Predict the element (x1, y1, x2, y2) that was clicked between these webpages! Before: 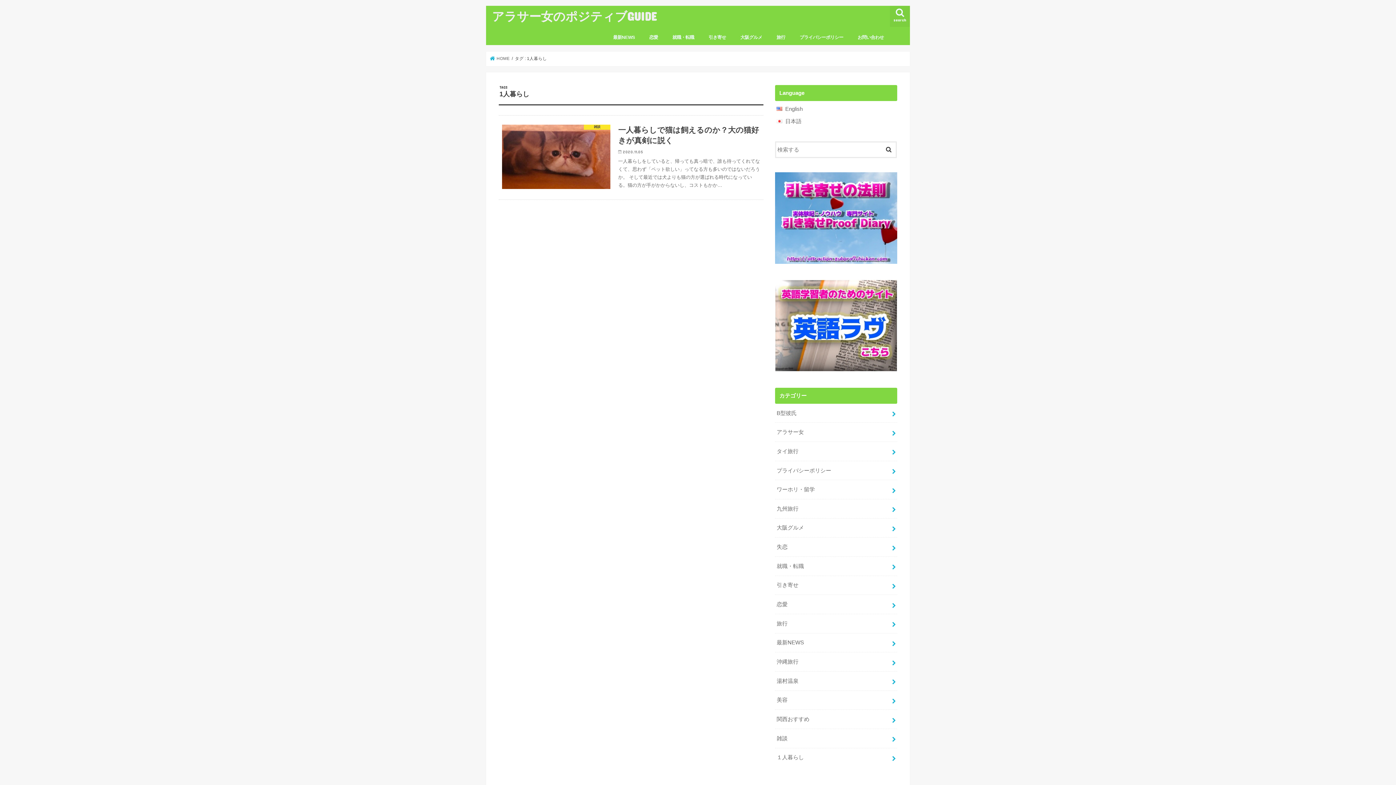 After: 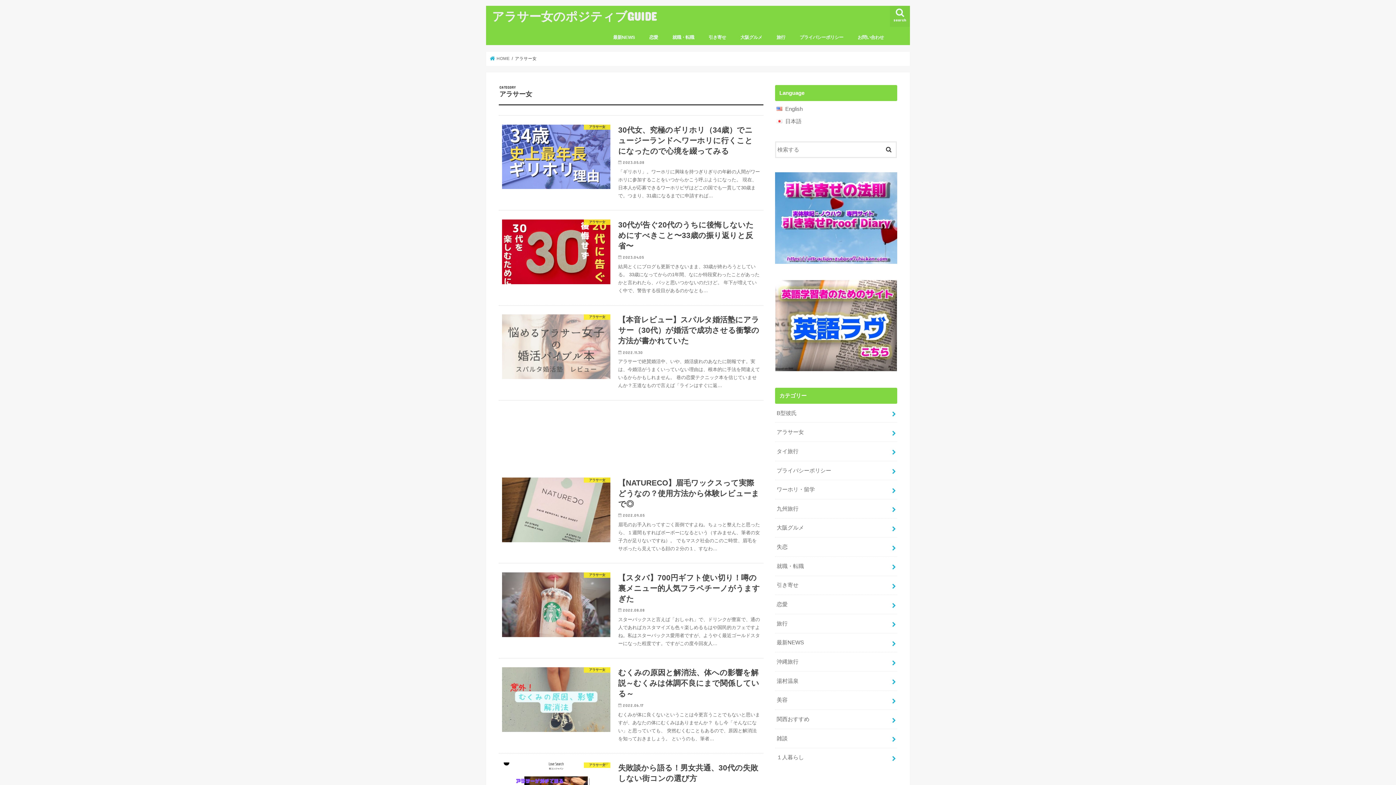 Action: label: アラサー女 bbox: (775, 423, 897, 441)